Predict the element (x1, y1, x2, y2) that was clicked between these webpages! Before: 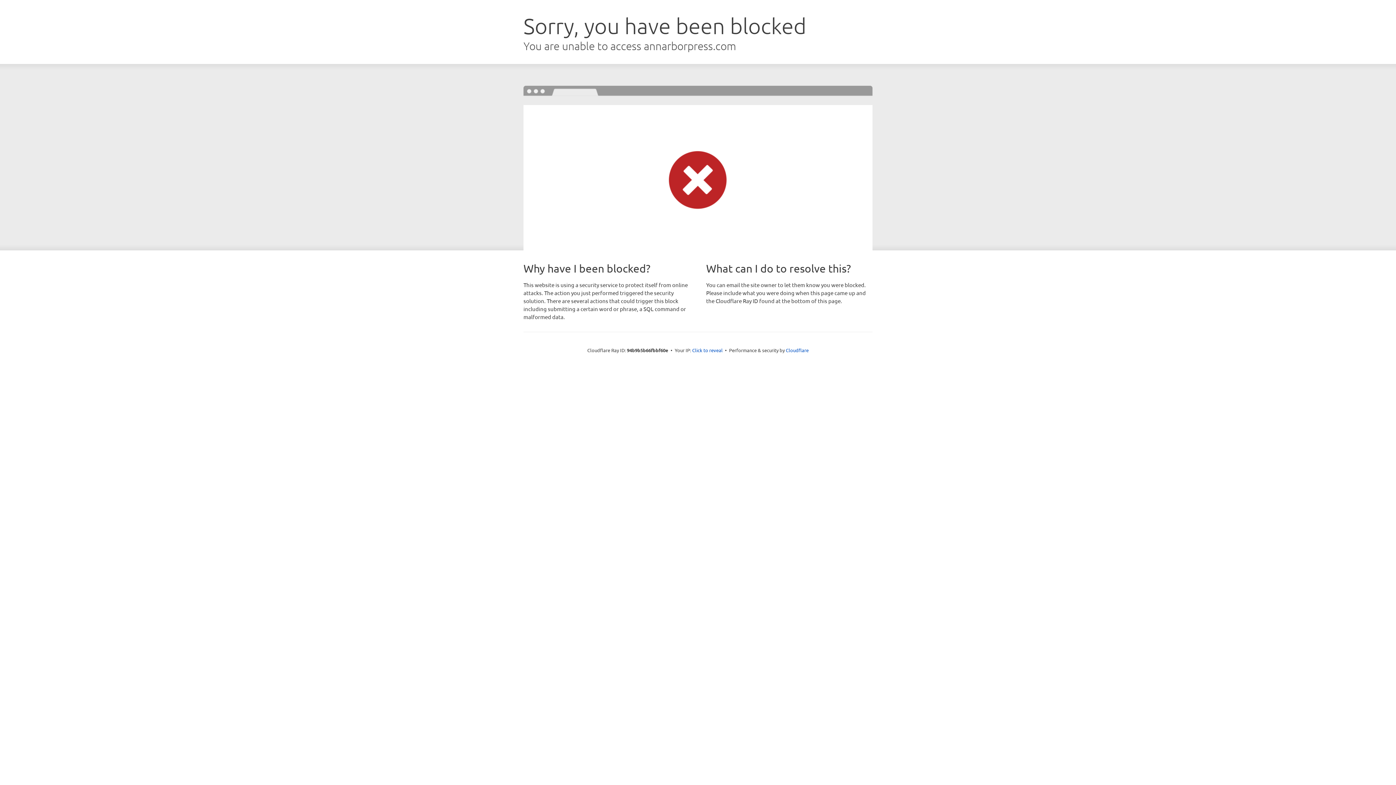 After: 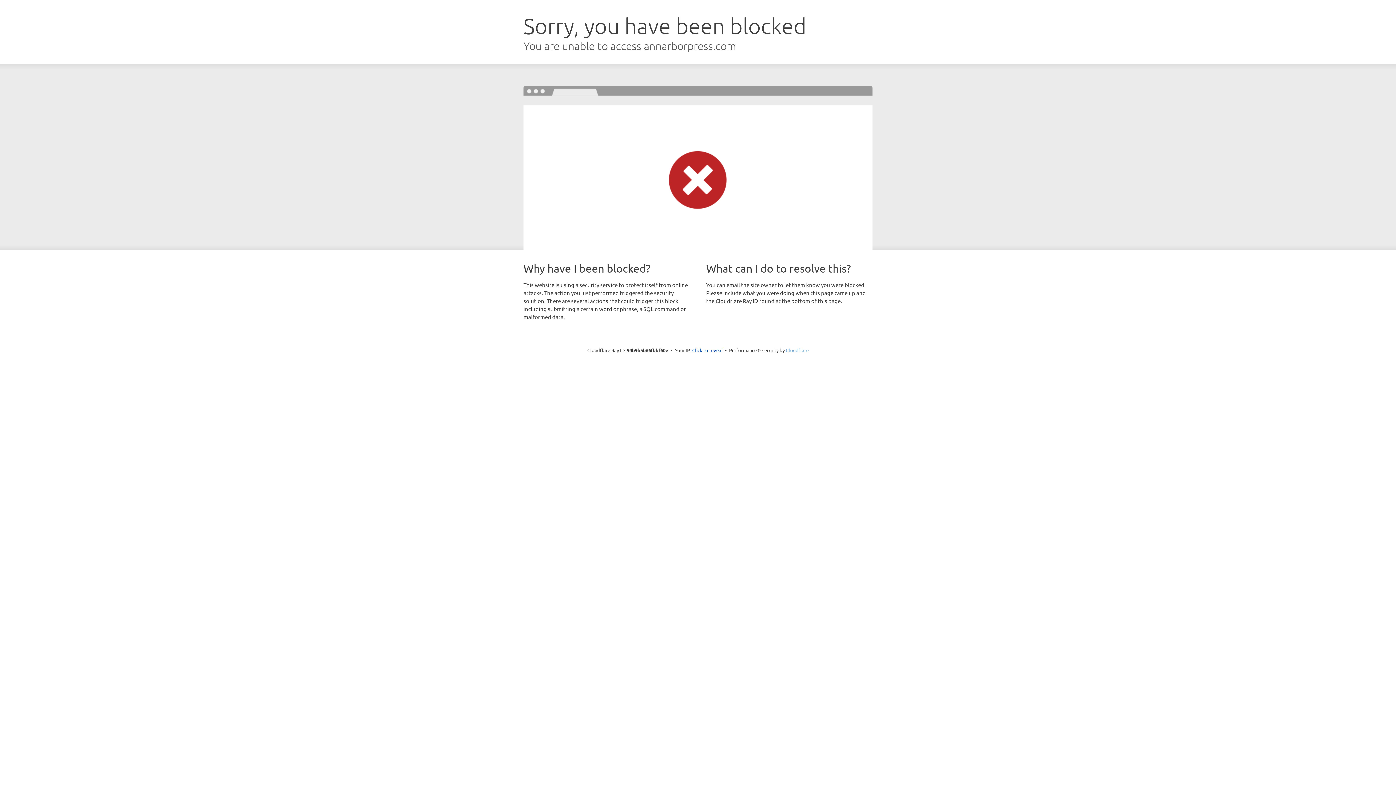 Action: bbox: (786, 347, 808, 353) label: Cloudflare